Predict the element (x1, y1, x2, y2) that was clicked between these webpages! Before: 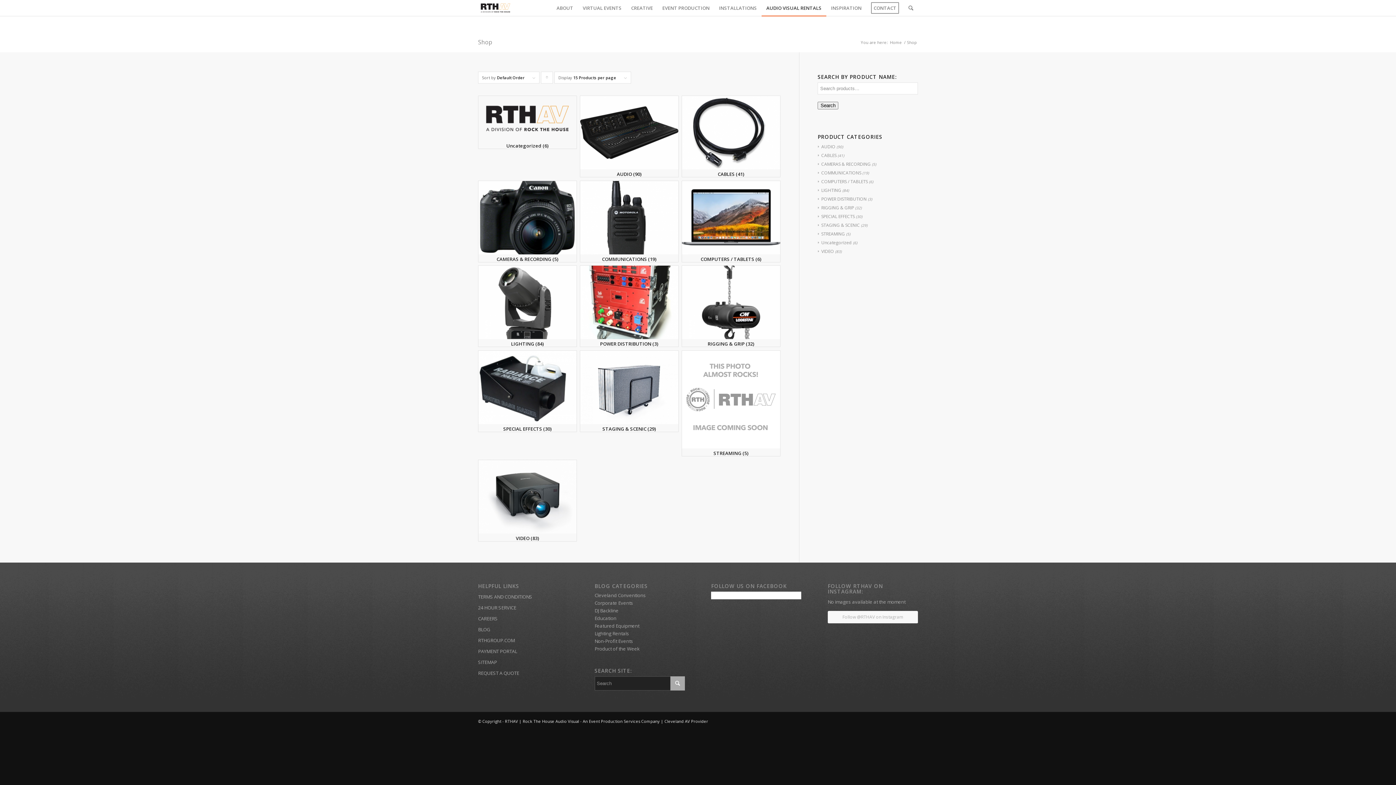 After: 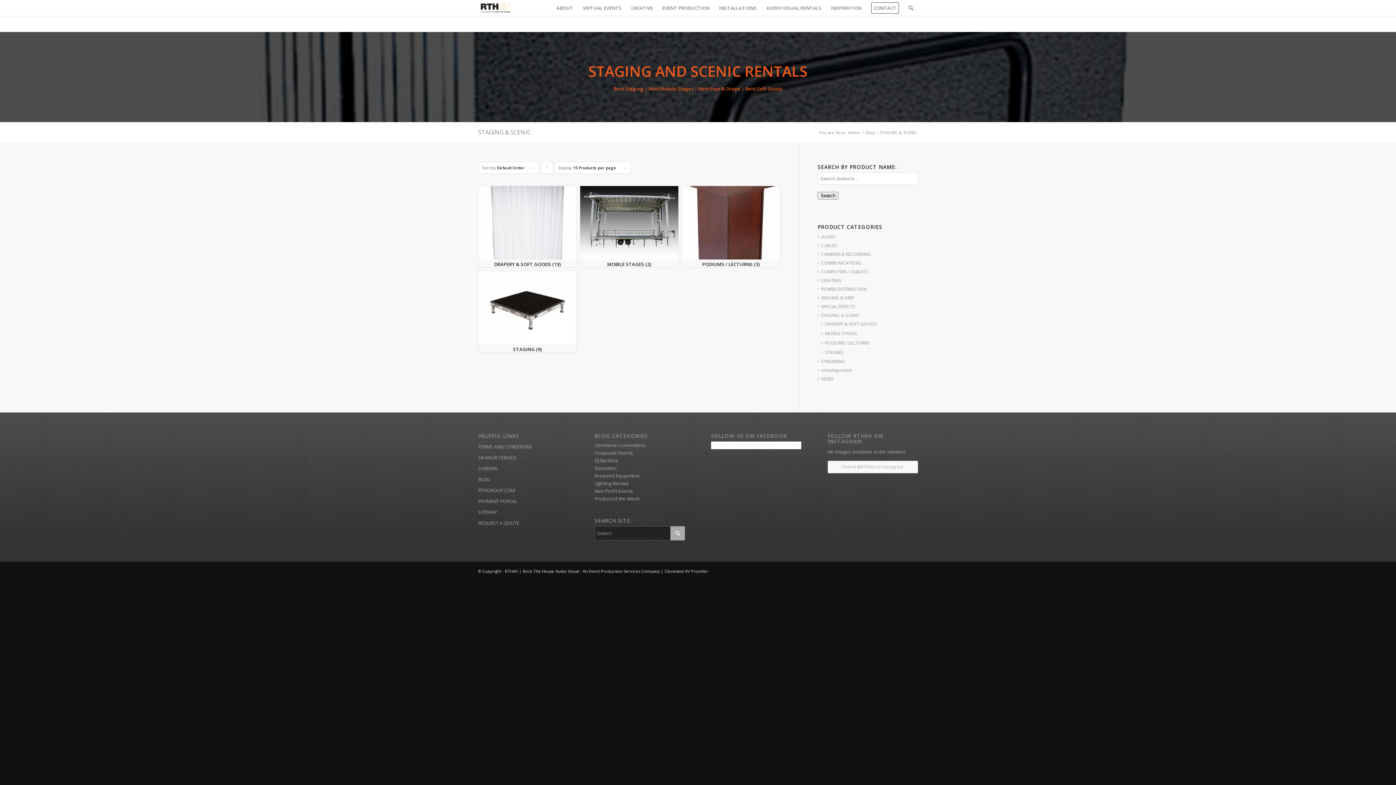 Action: bbox: (818, 222, 860, 228) label: STAGING & SCENIC